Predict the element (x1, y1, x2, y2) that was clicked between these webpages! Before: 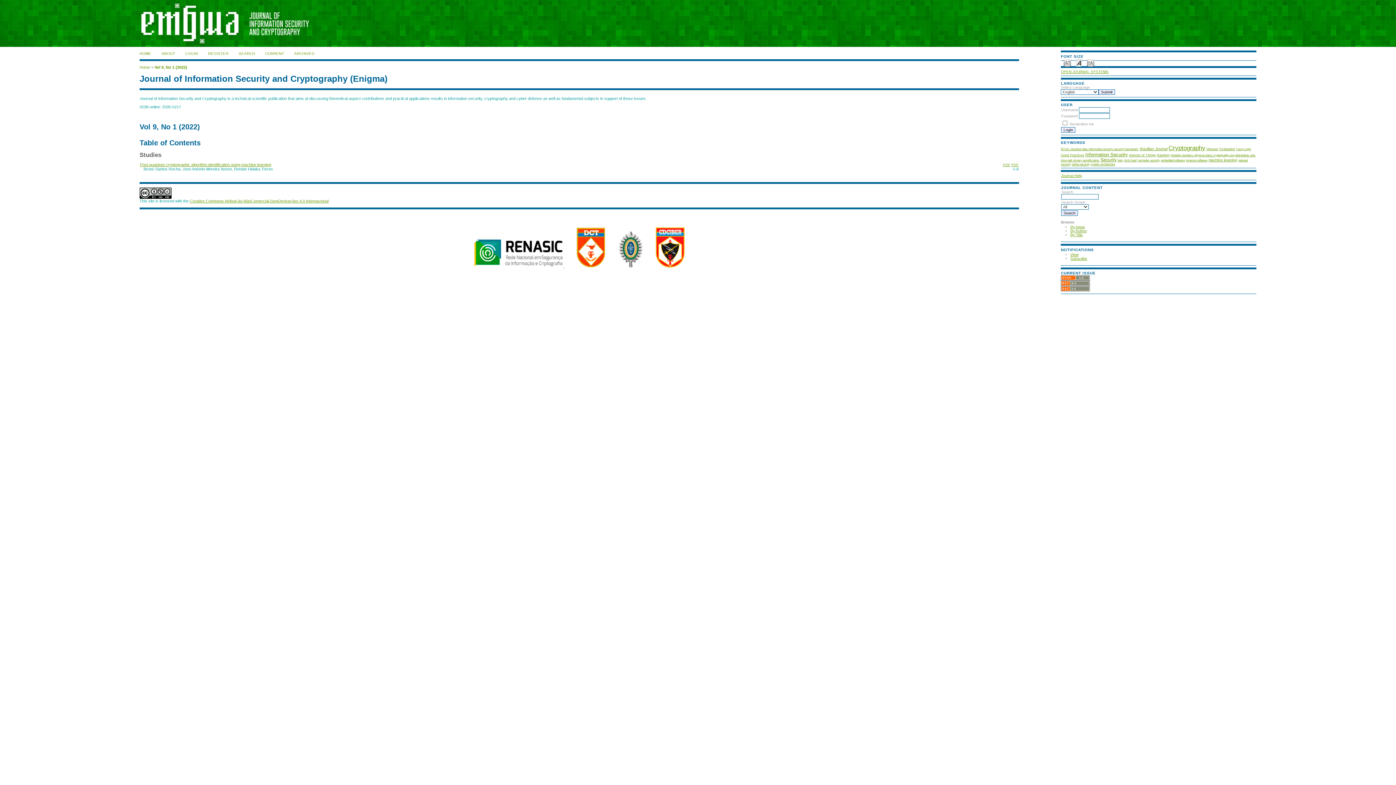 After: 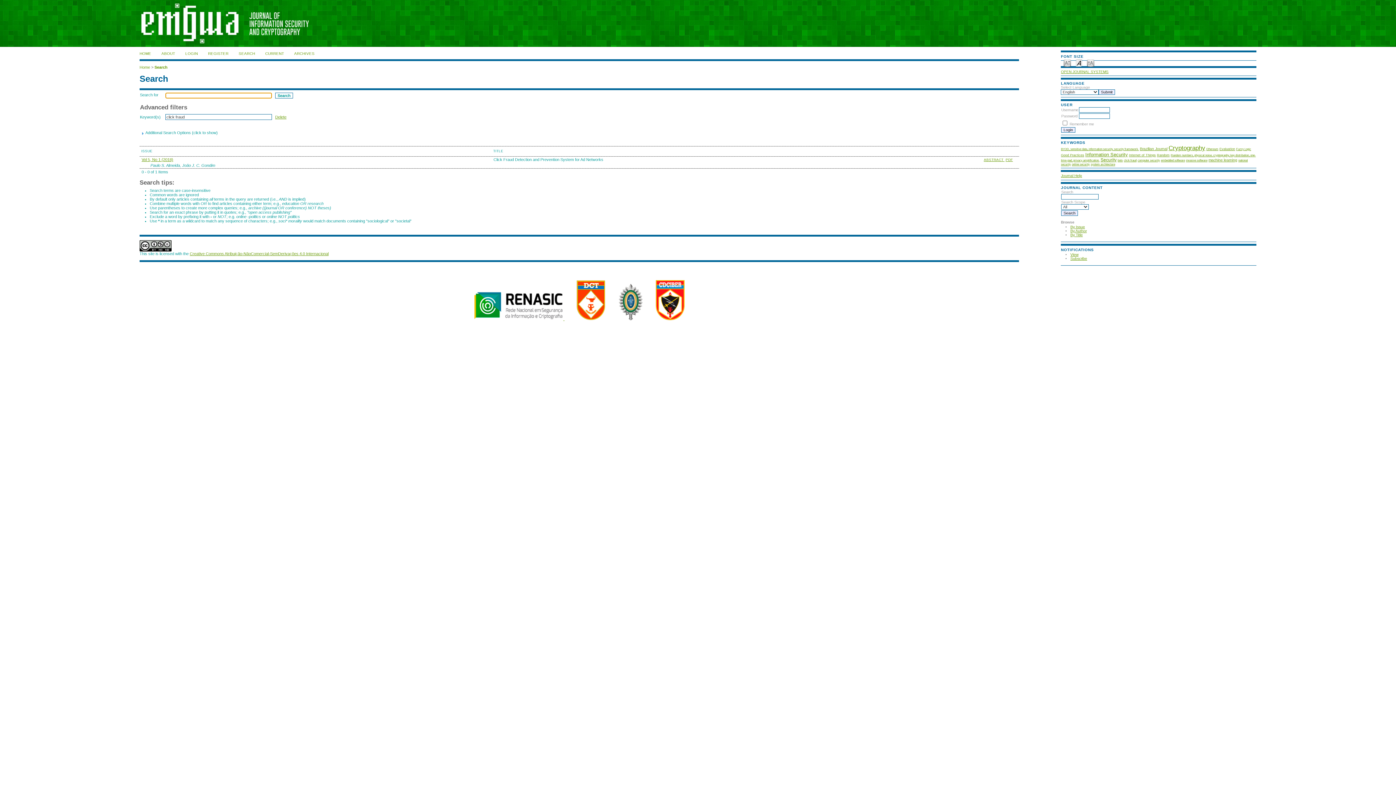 Action: label: click fraud bbox: (1124, 158, 1136, 162)